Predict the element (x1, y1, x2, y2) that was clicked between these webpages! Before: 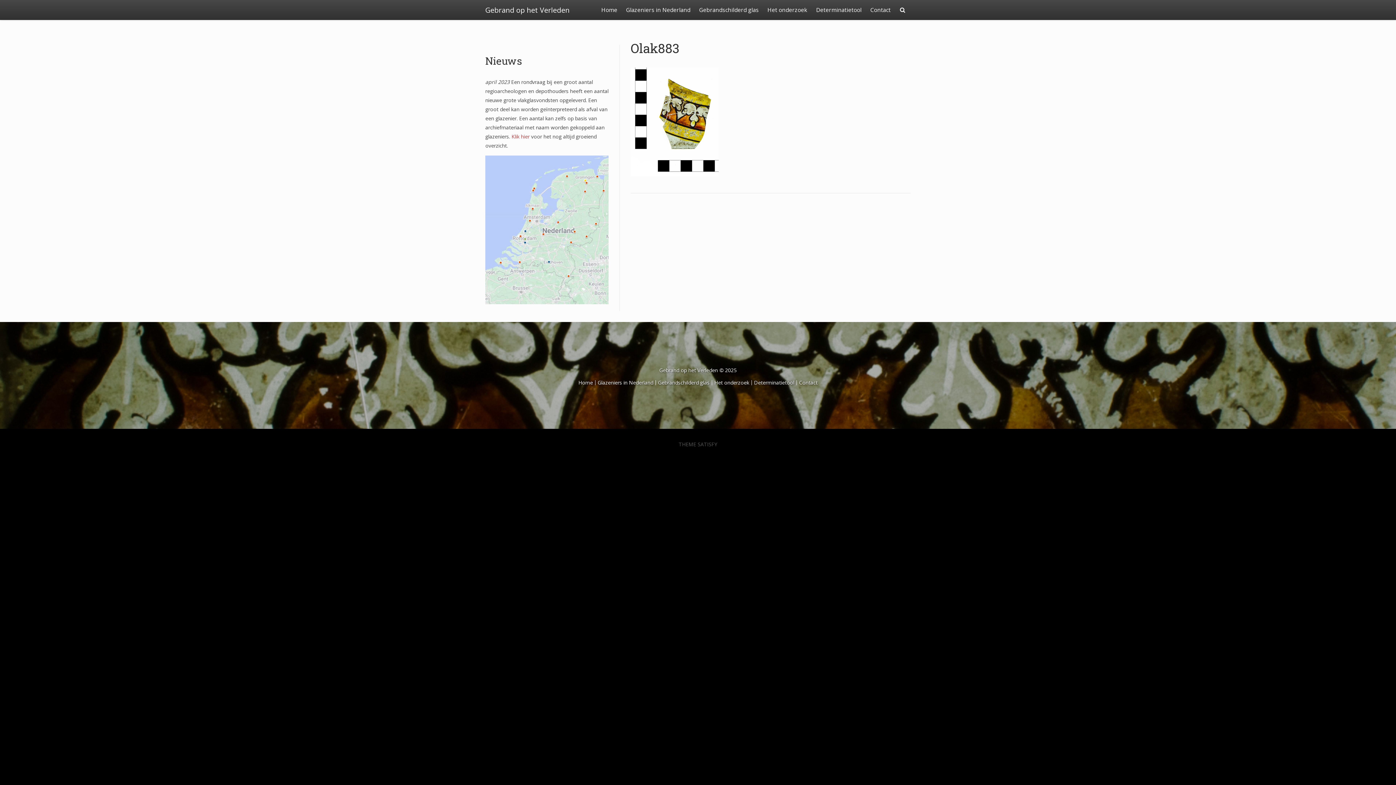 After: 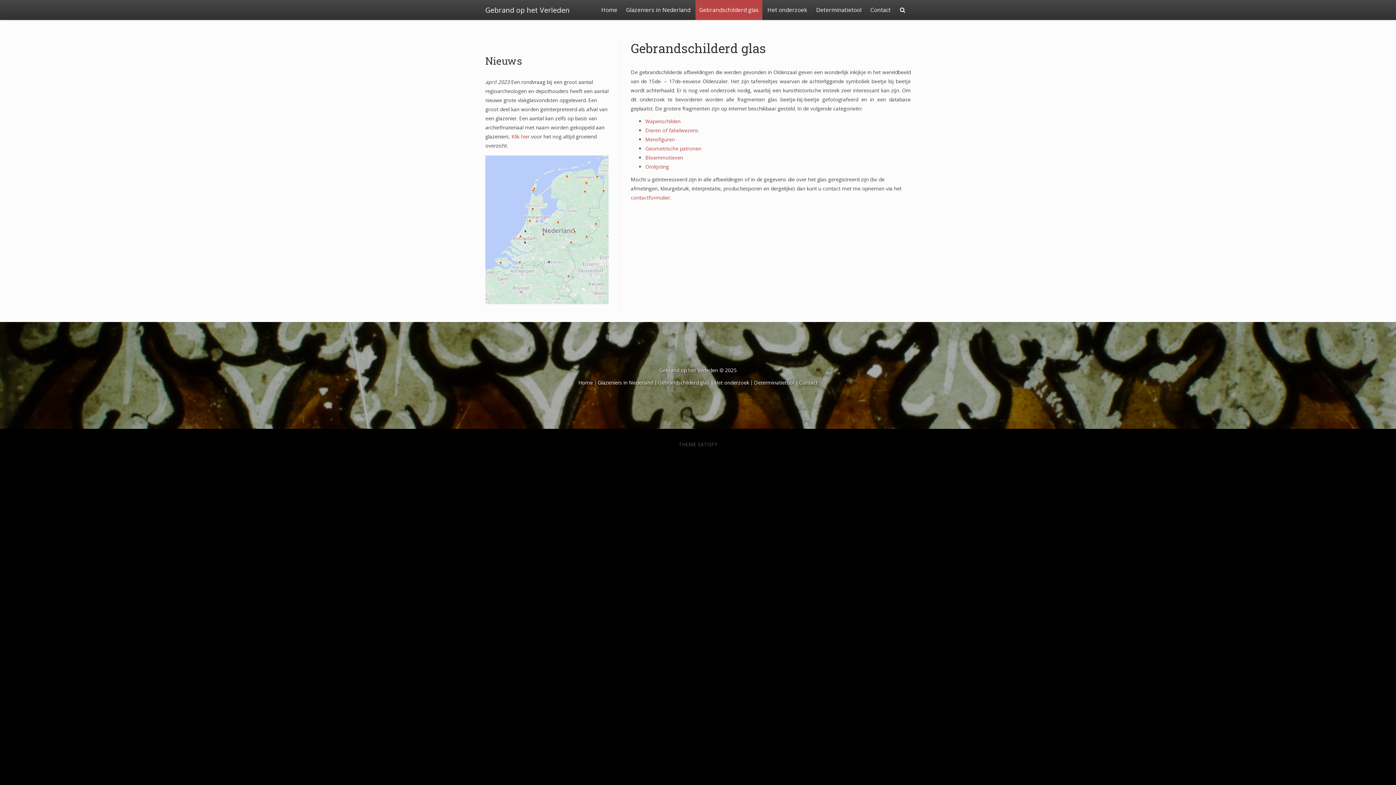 Action: label: Gebrandschilderd glas bbox: (658, 379, 709, 386)